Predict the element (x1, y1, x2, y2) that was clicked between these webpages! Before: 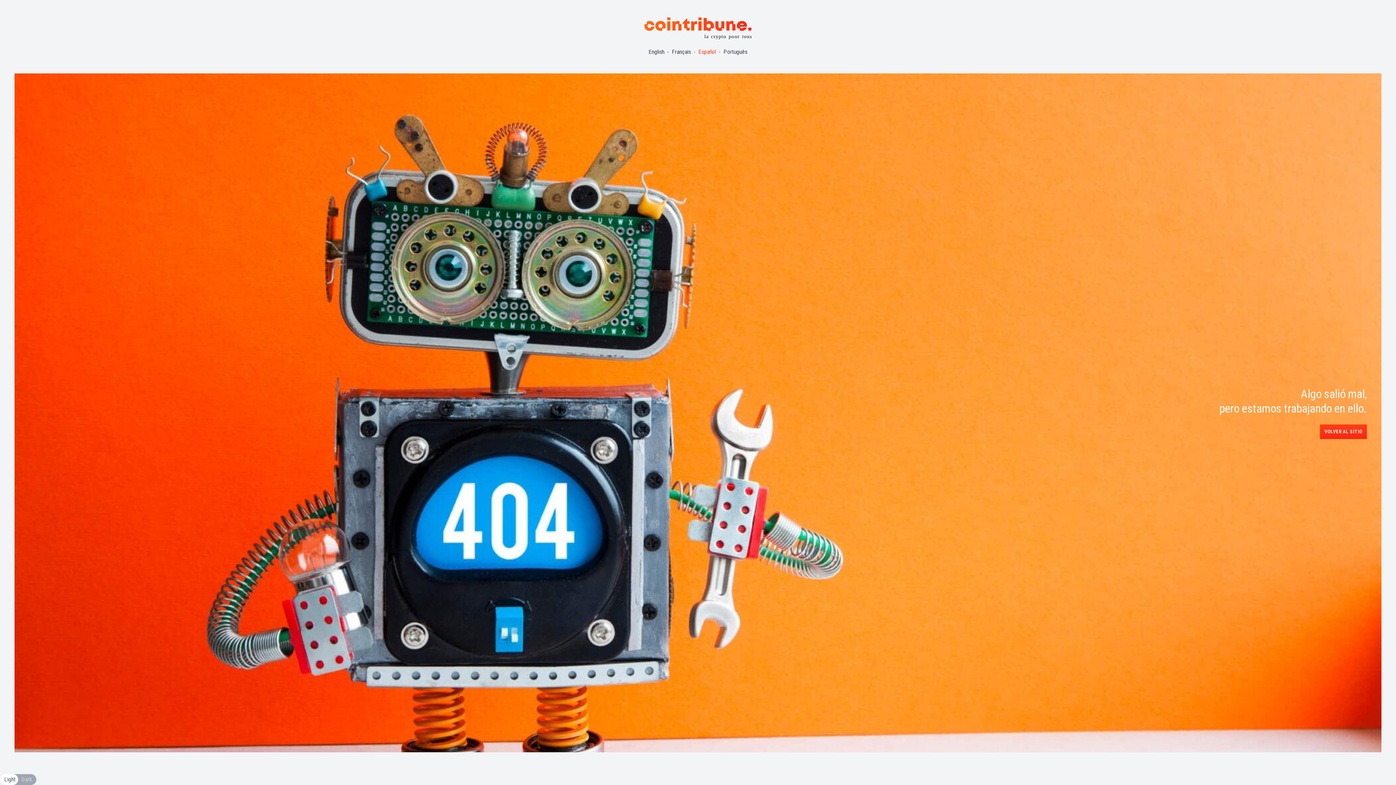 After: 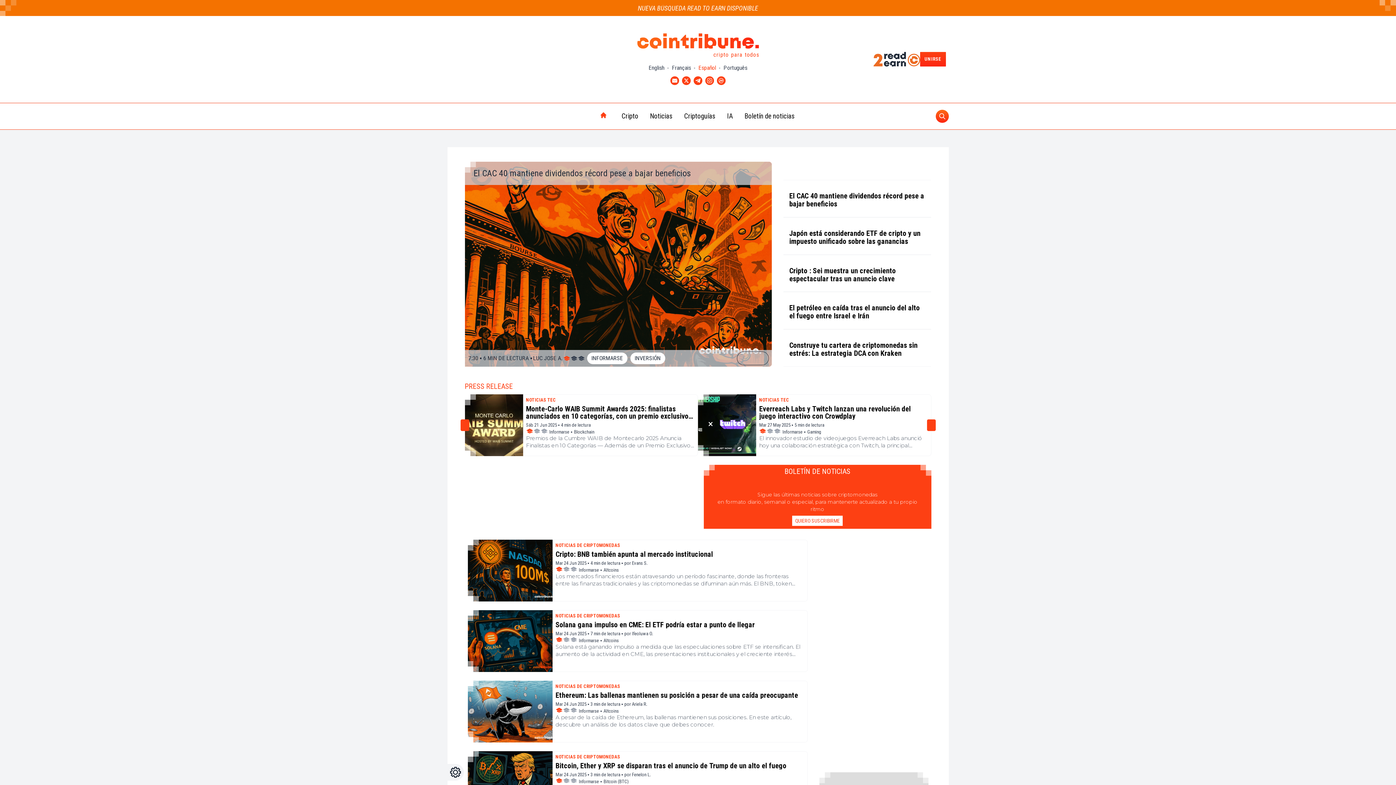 Action: bbox: (615, 17, 780, 39)